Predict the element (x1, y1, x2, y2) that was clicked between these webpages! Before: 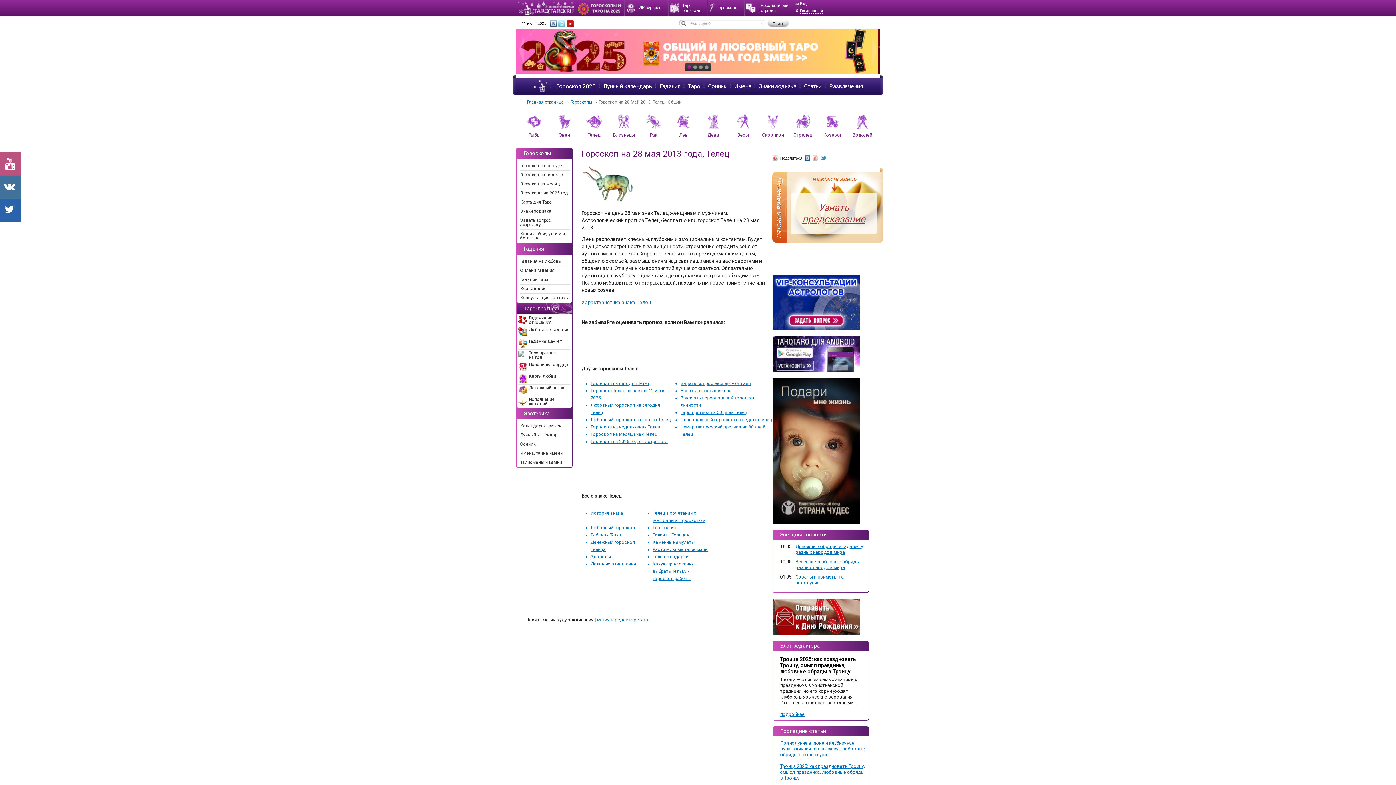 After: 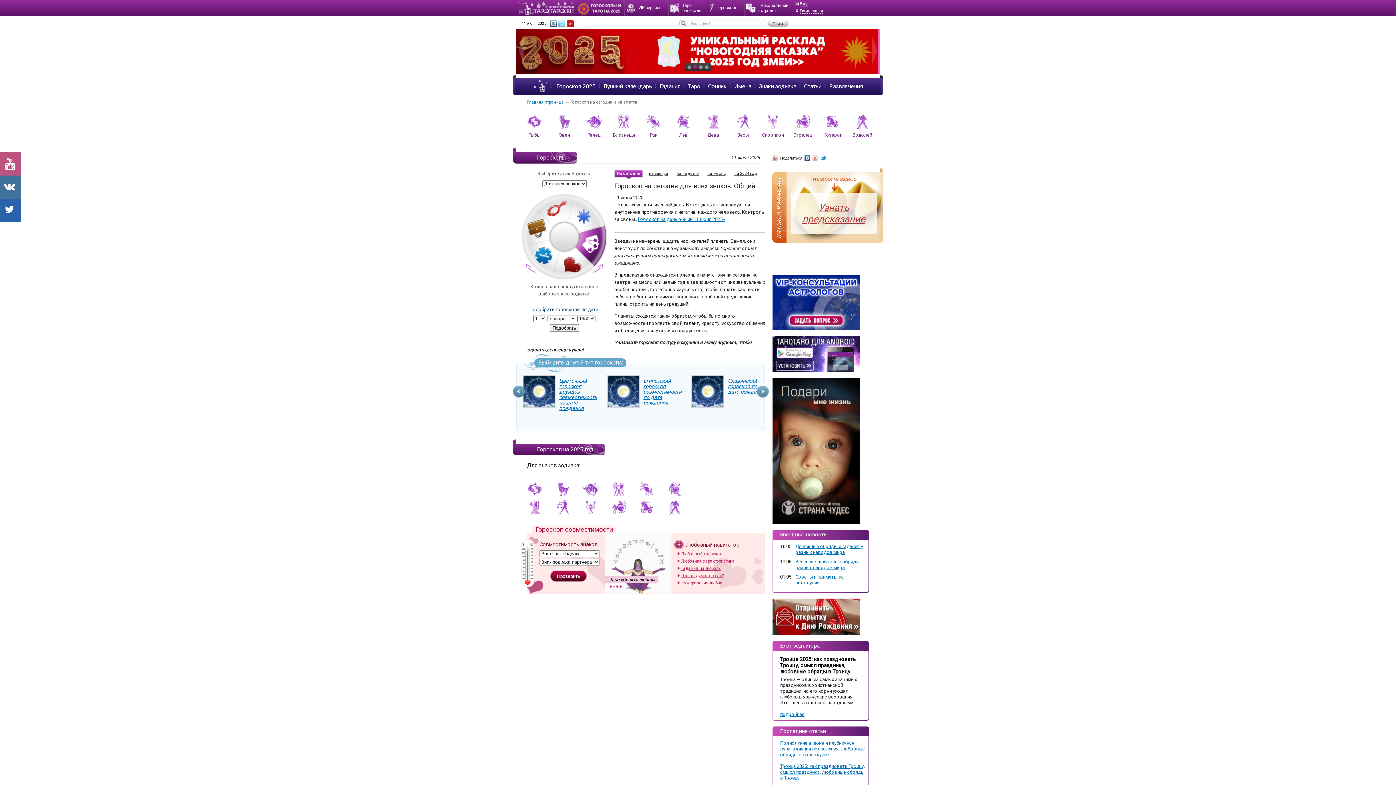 Action: bbox: (556, 83, 595, 89) label: Гороскоп 2025